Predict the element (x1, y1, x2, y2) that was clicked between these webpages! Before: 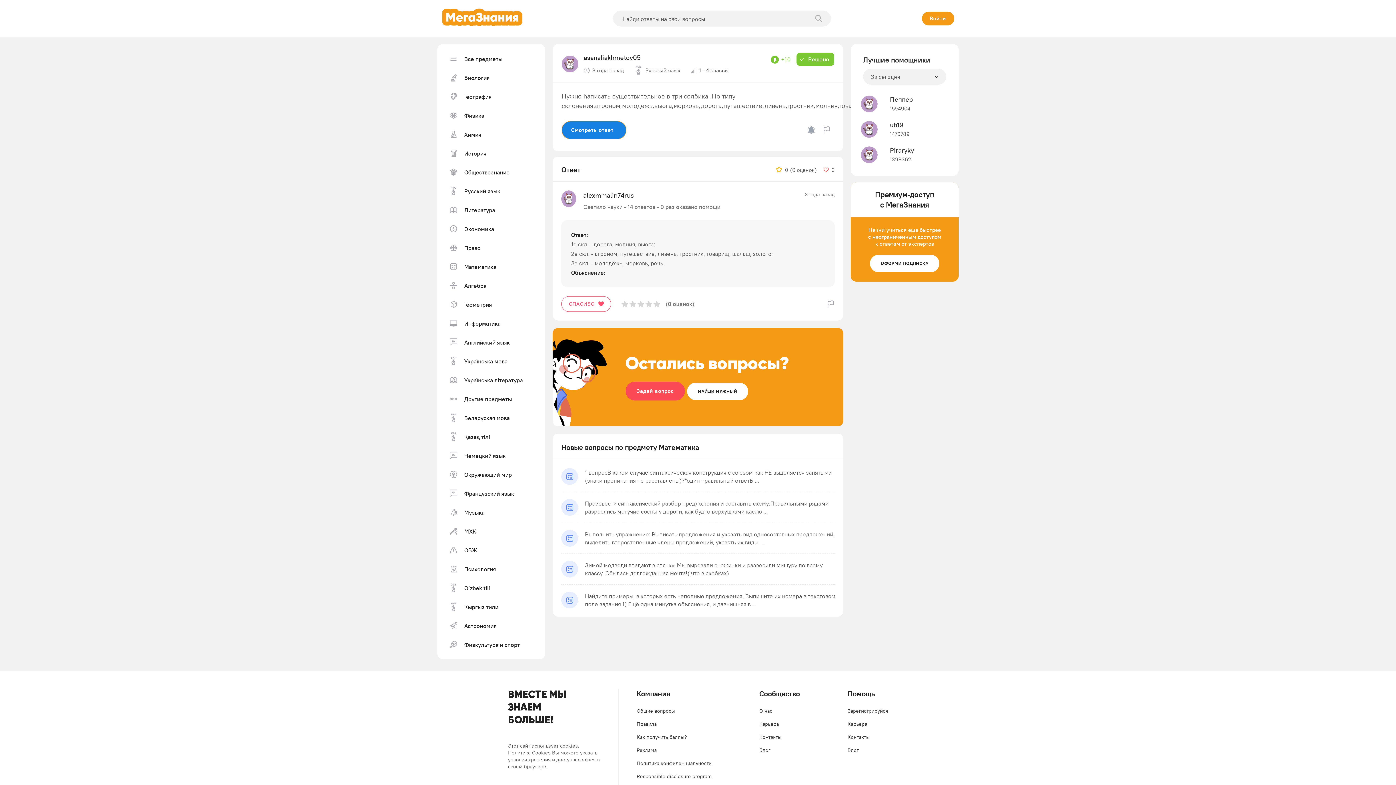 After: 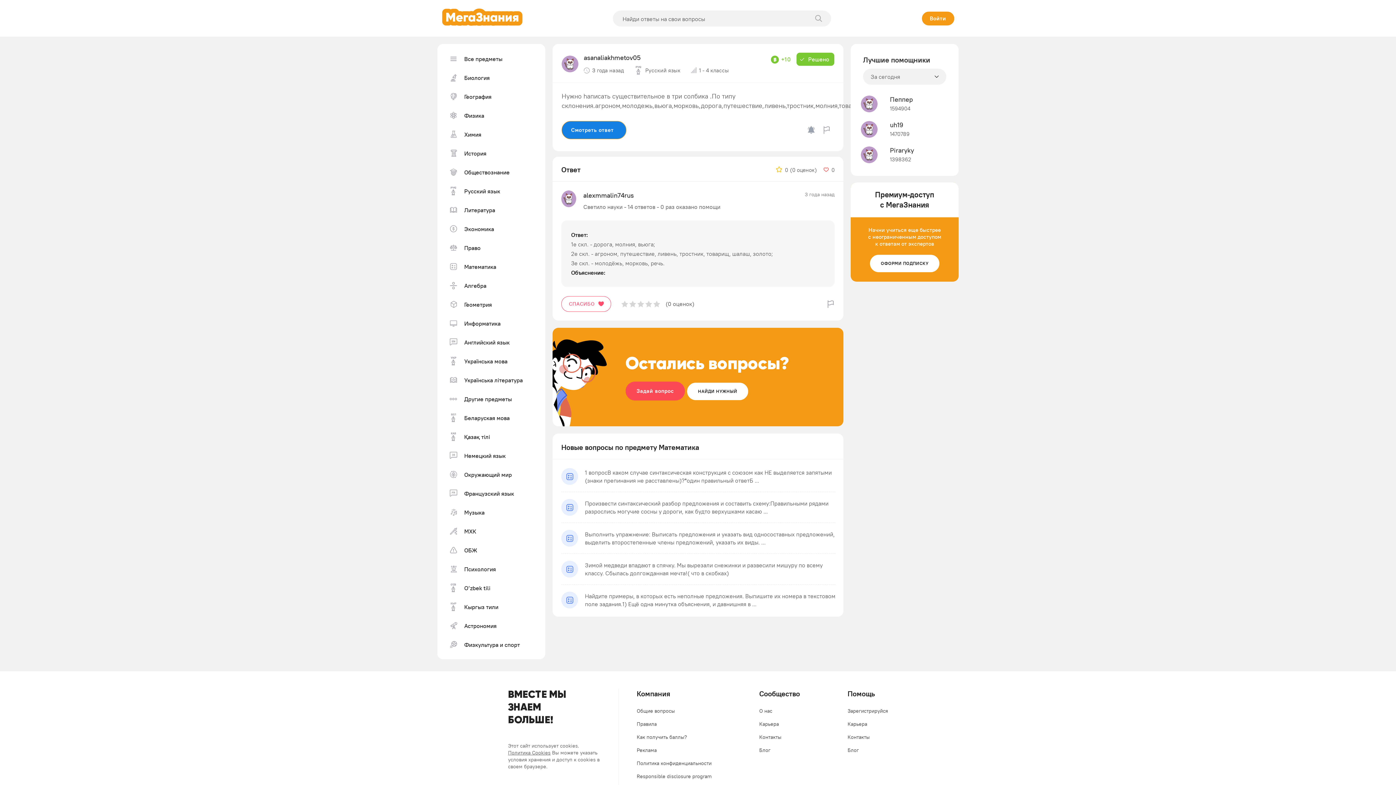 Action: bbox: (861, 95, 913, 112) label: Пеппер
1594904